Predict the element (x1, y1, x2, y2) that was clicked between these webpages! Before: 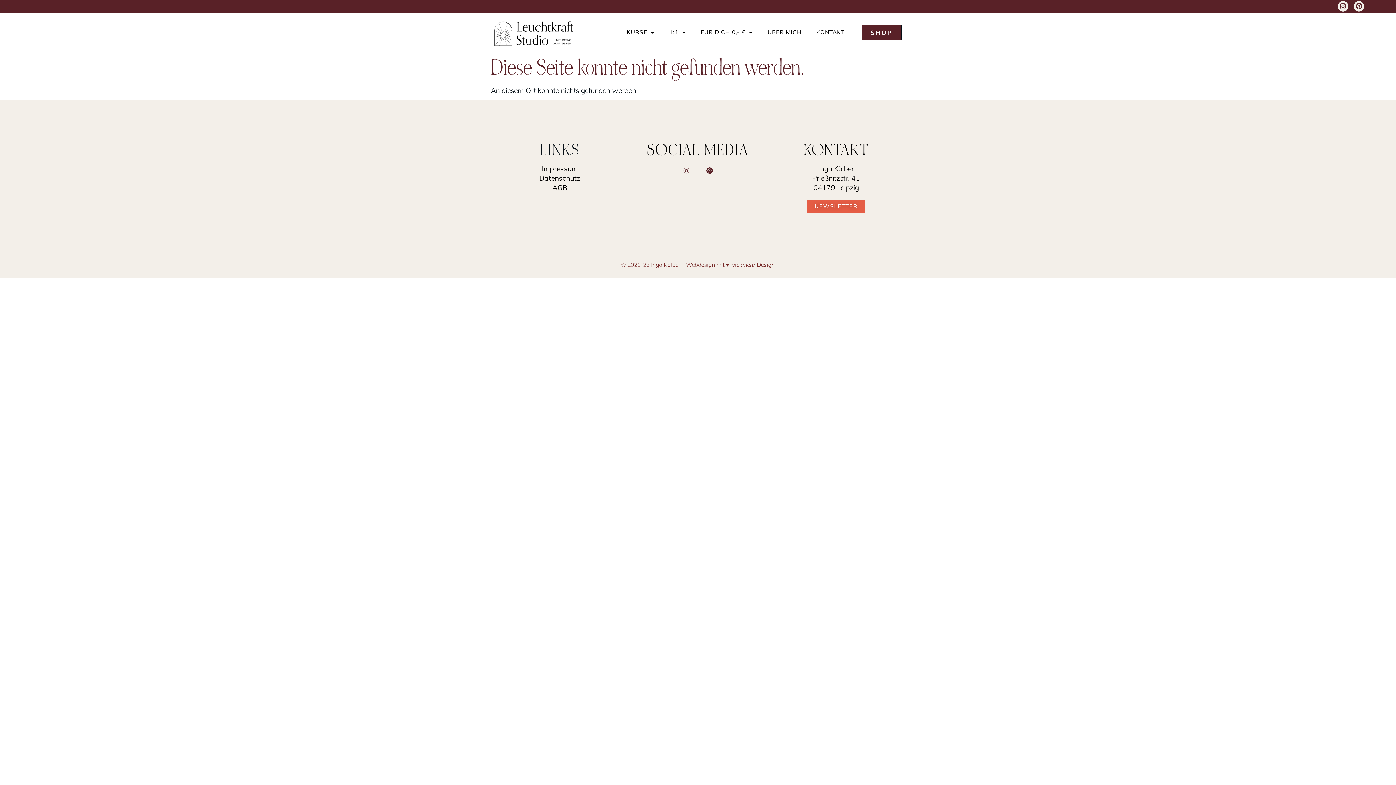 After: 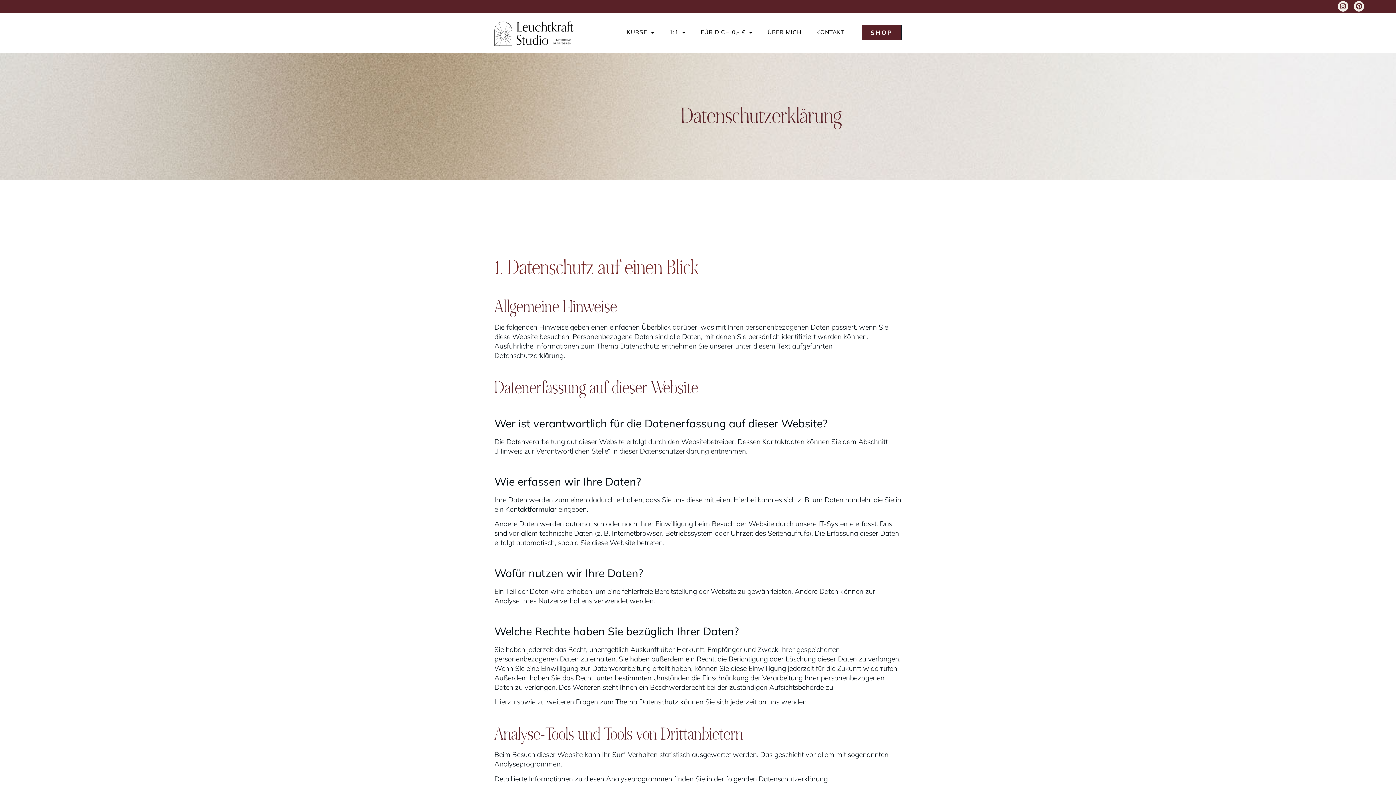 Action: label: Datenschutz bbox: (494, 173, 625, 182)